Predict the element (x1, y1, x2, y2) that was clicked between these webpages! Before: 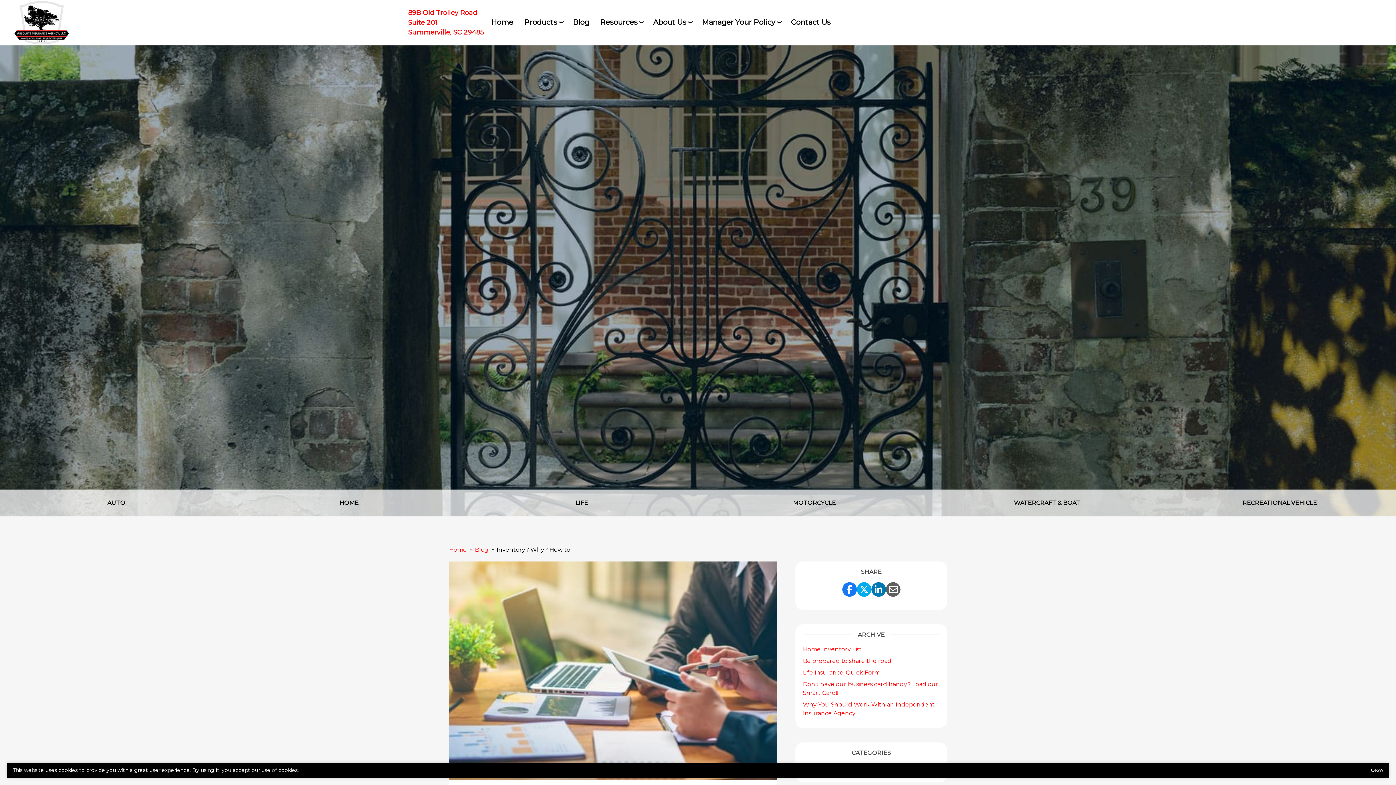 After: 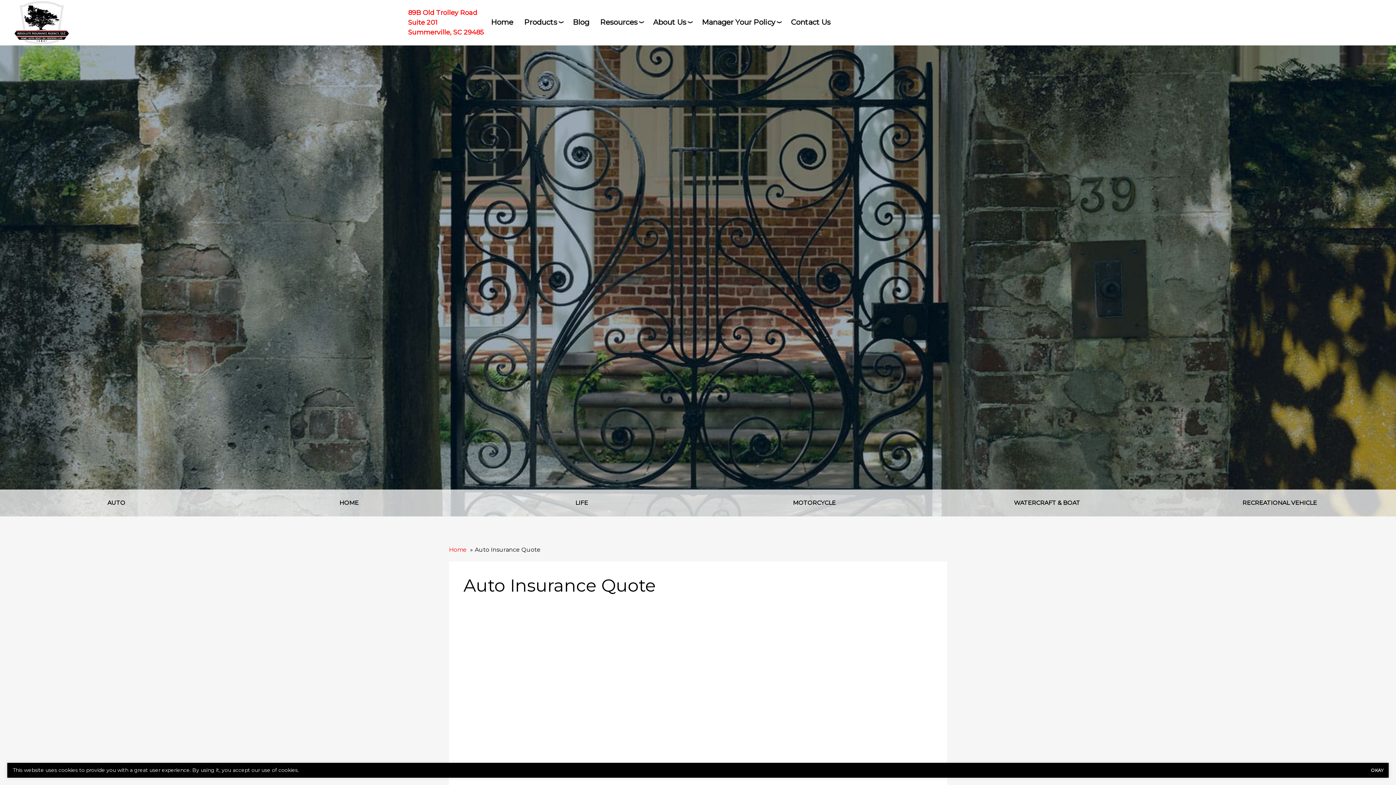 Action: label: AUTO bbox: (0, 489, 232, 516)